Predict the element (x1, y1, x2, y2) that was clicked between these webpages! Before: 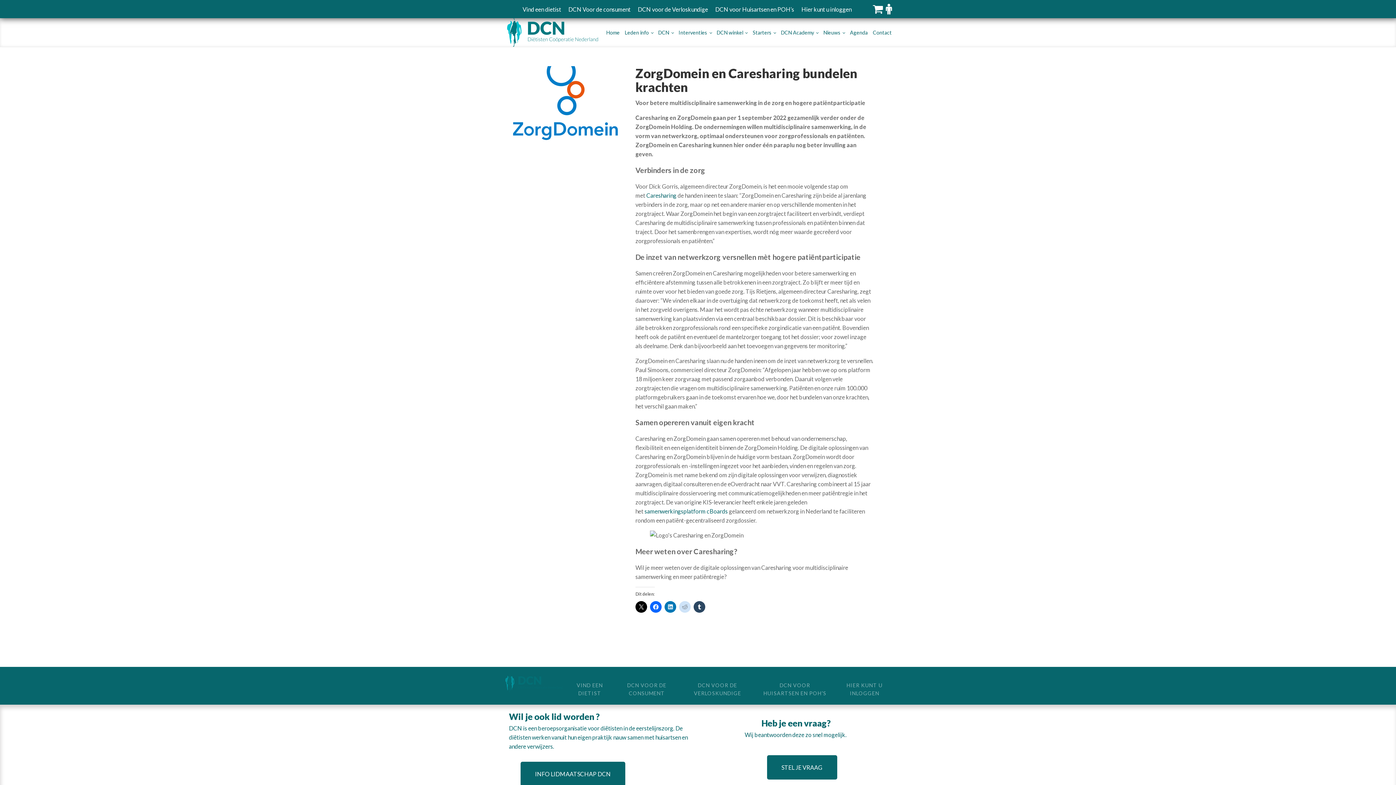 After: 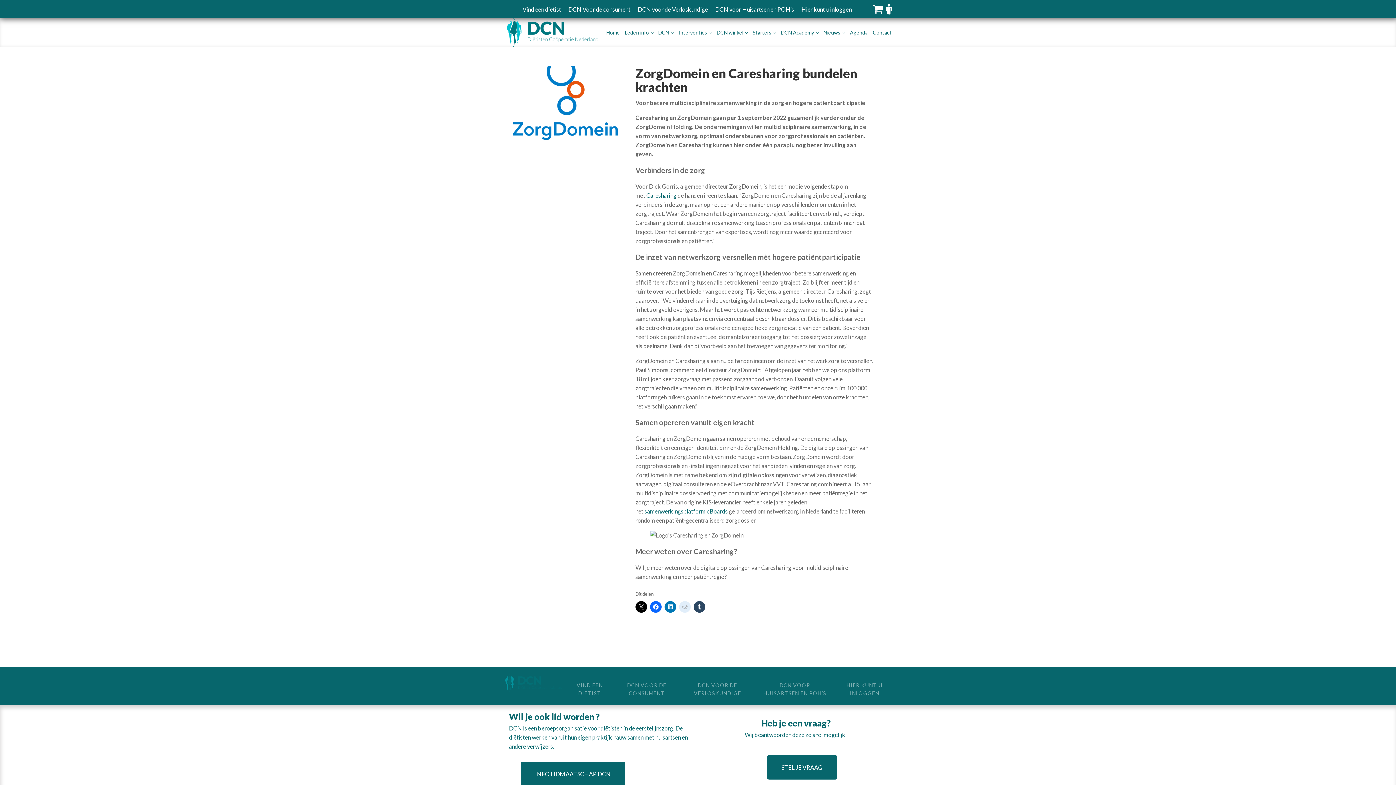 Action: bbox: (679, 601, 690, 613)